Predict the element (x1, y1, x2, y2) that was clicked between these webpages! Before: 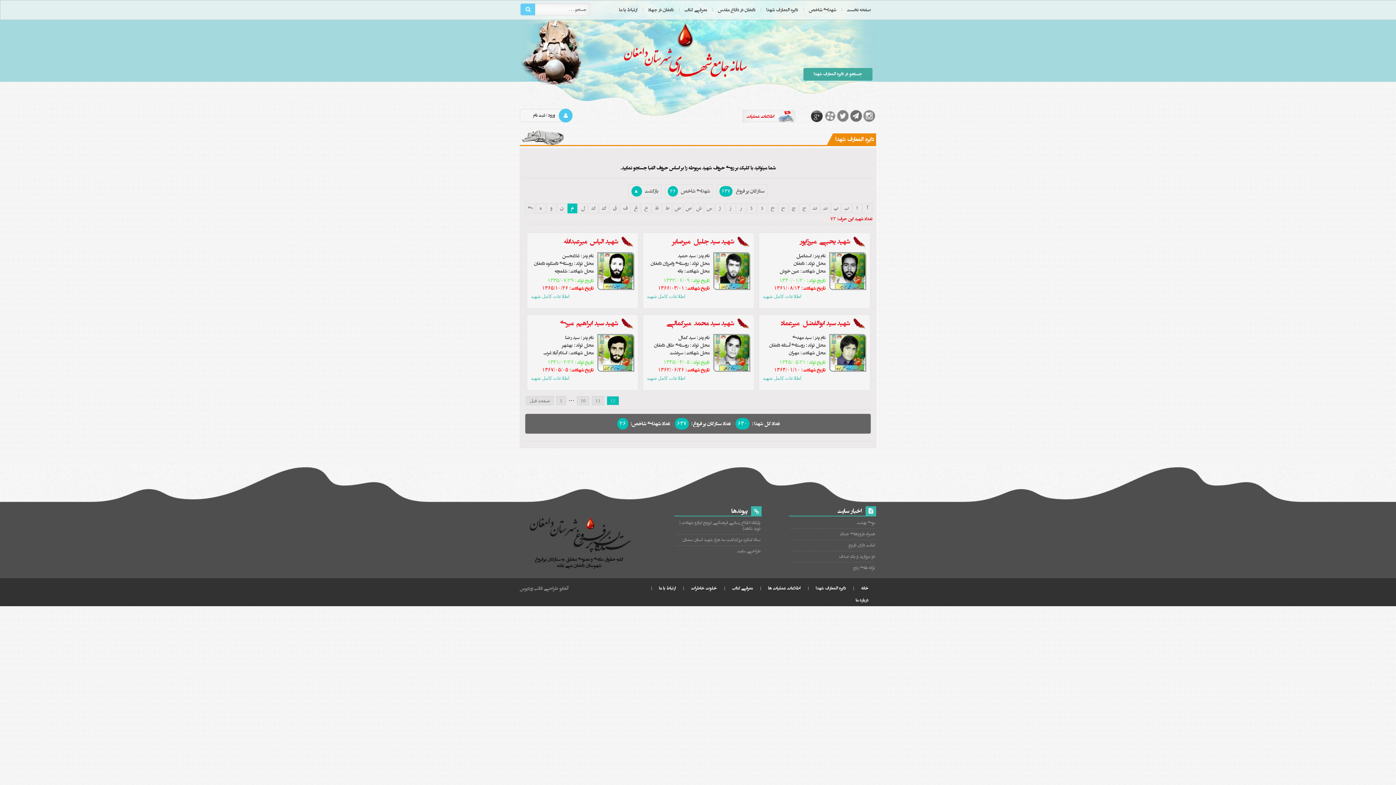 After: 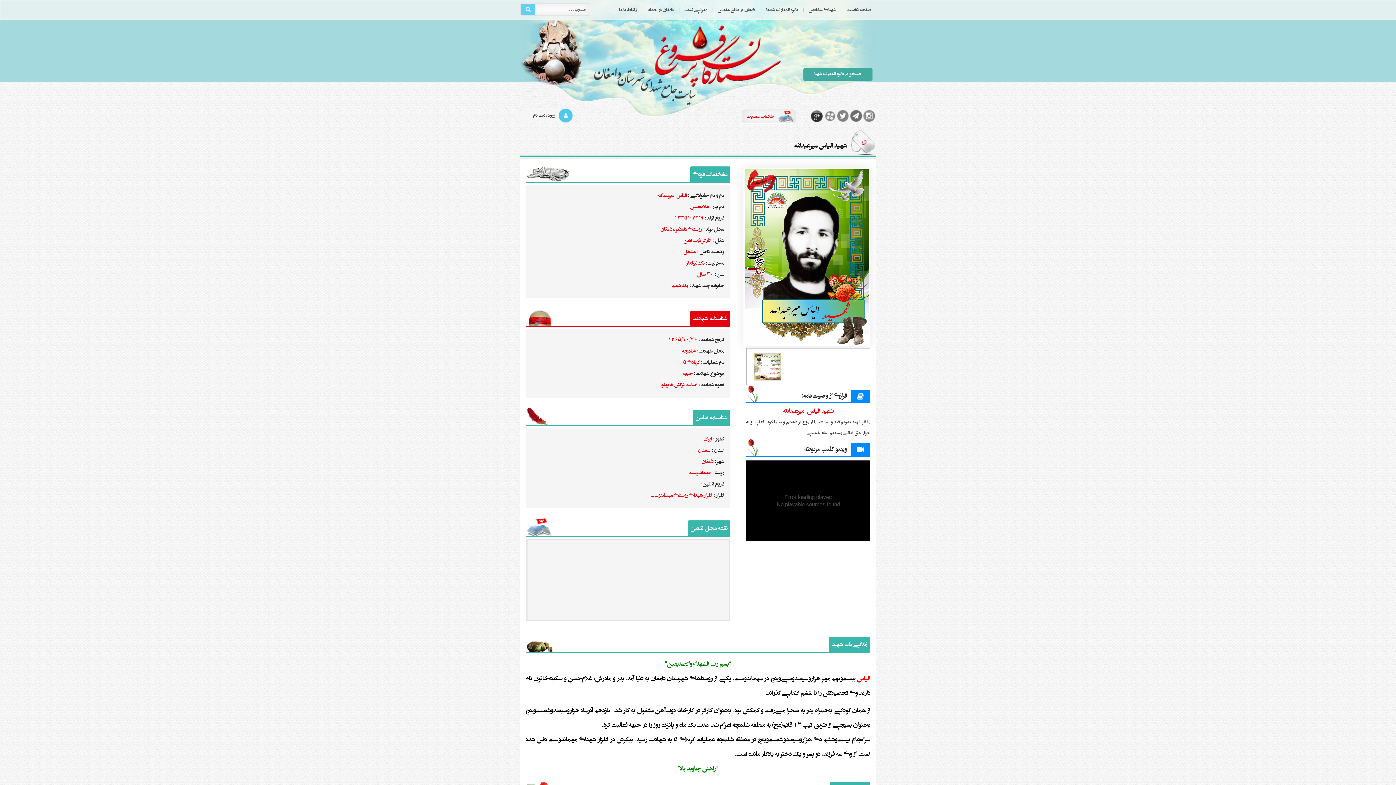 Action: label: شهید الیاس  میرعبدالله bbox: (564, 235, 618, 248)